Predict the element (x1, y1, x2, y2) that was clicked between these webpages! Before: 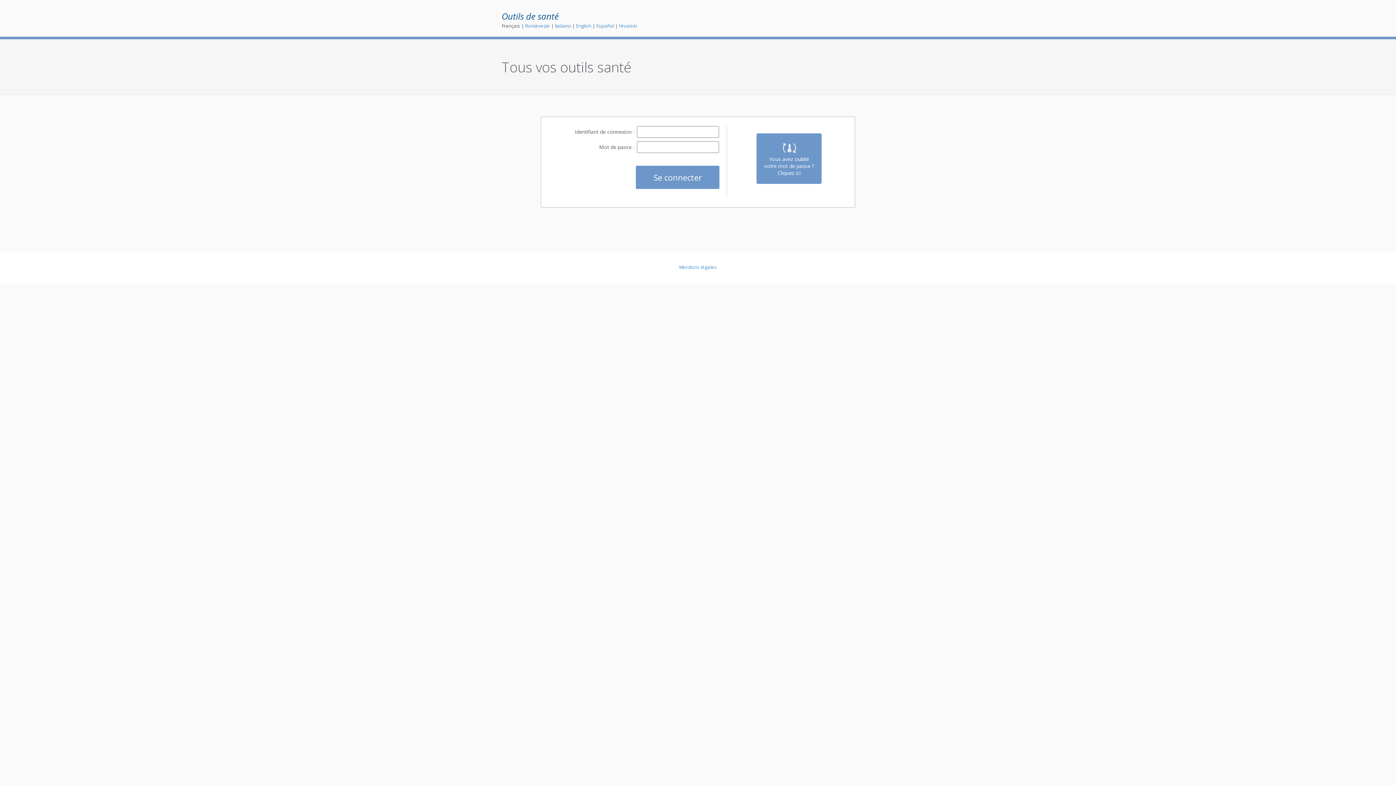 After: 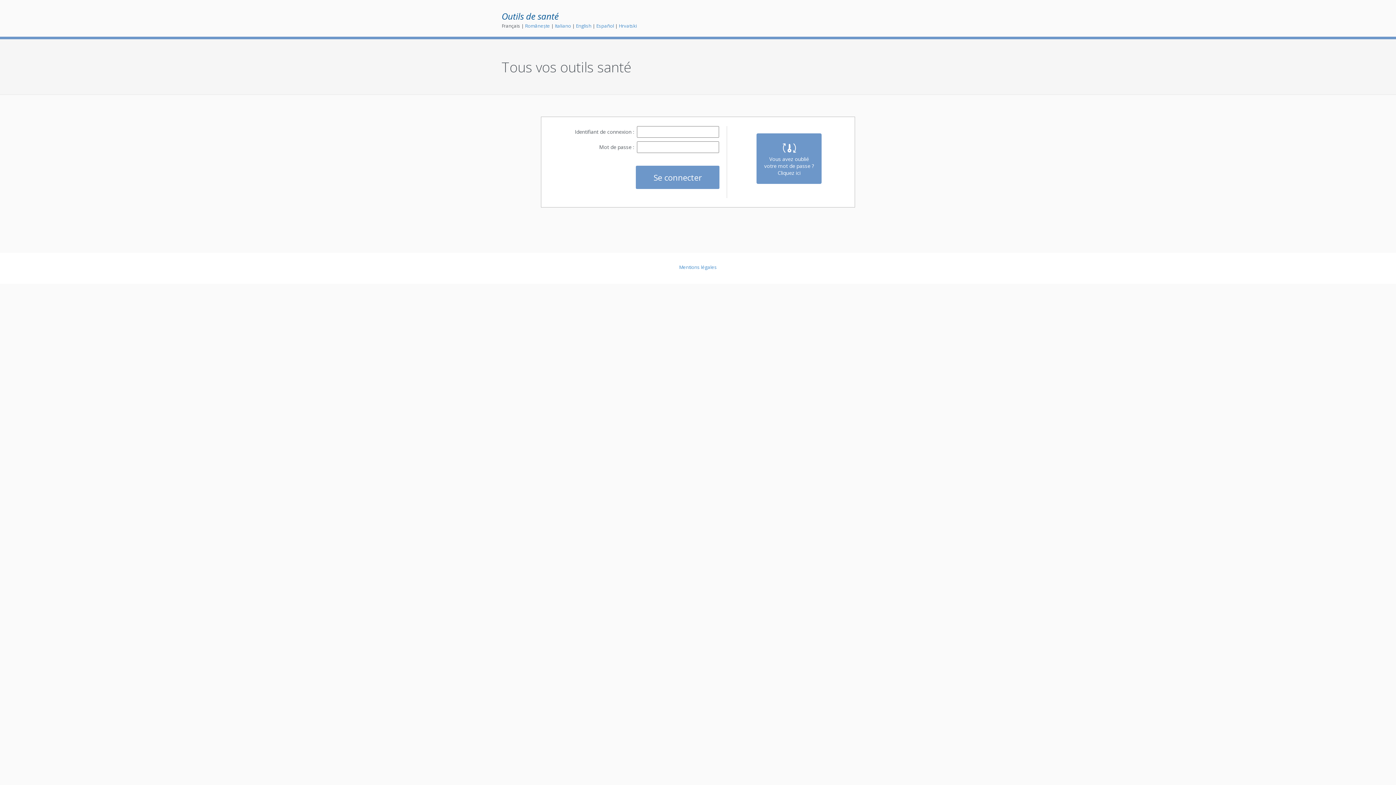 Action: bbox: (501, 10, 558, 22) label: Outils de santé